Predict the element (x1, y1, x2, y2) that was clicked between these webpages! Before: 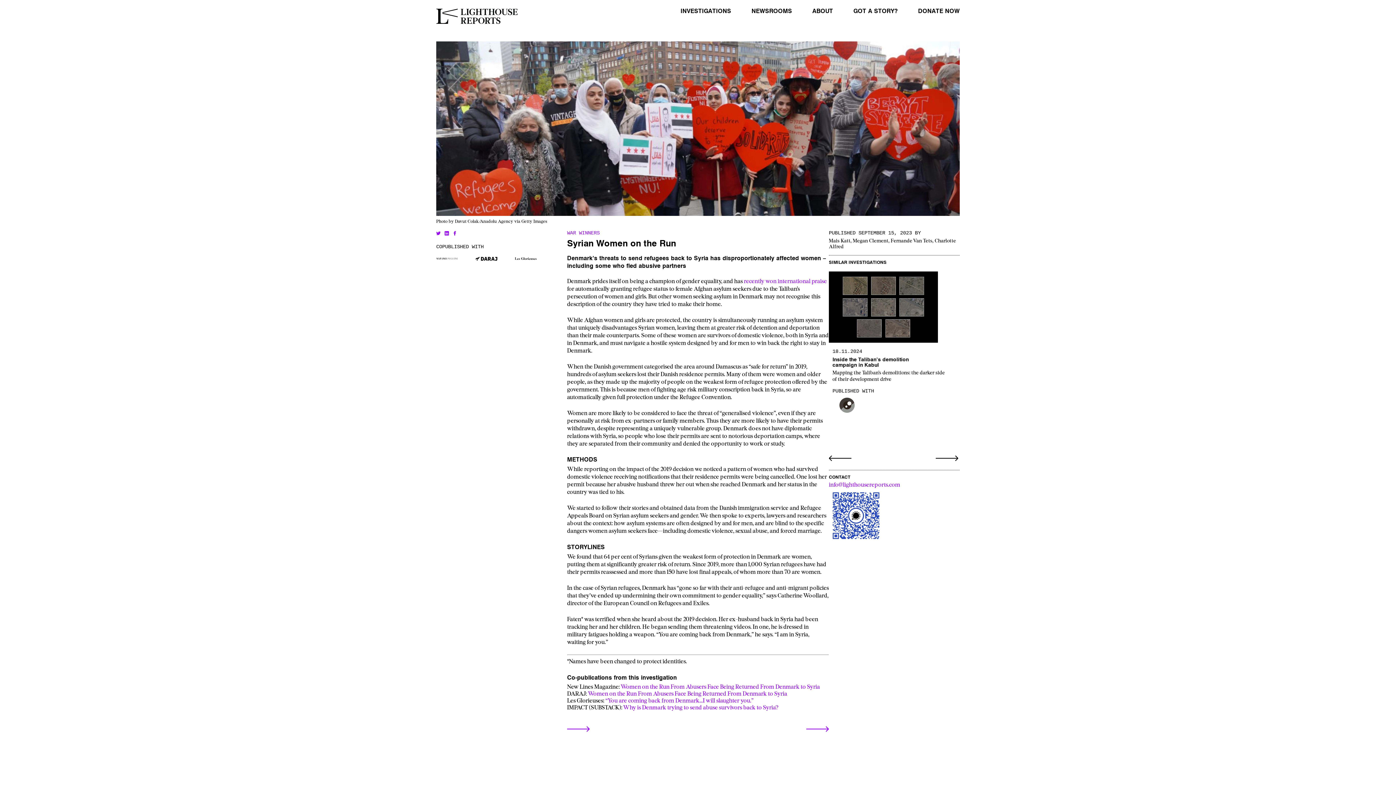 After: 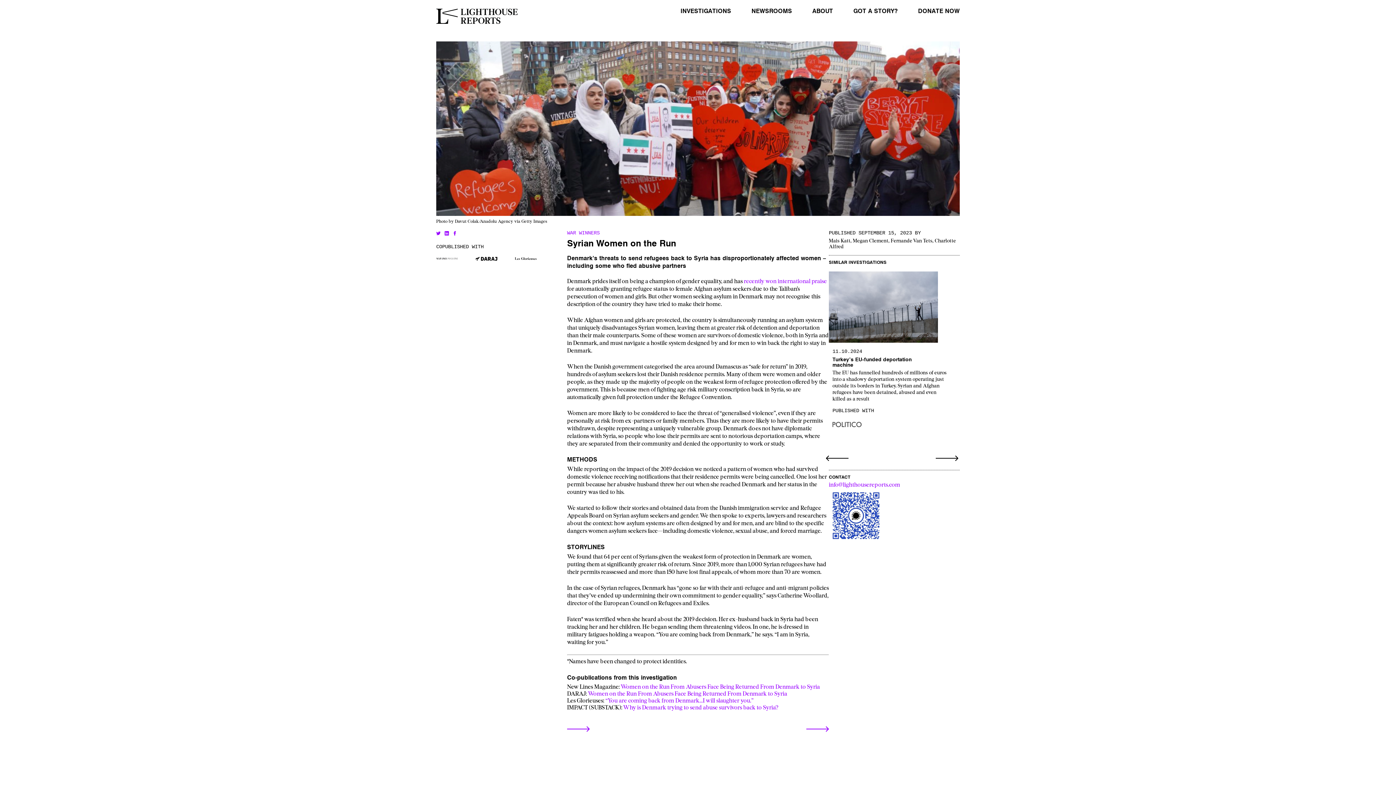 Action: bbox: (829, 451, 856, 464) label: Go to last slide